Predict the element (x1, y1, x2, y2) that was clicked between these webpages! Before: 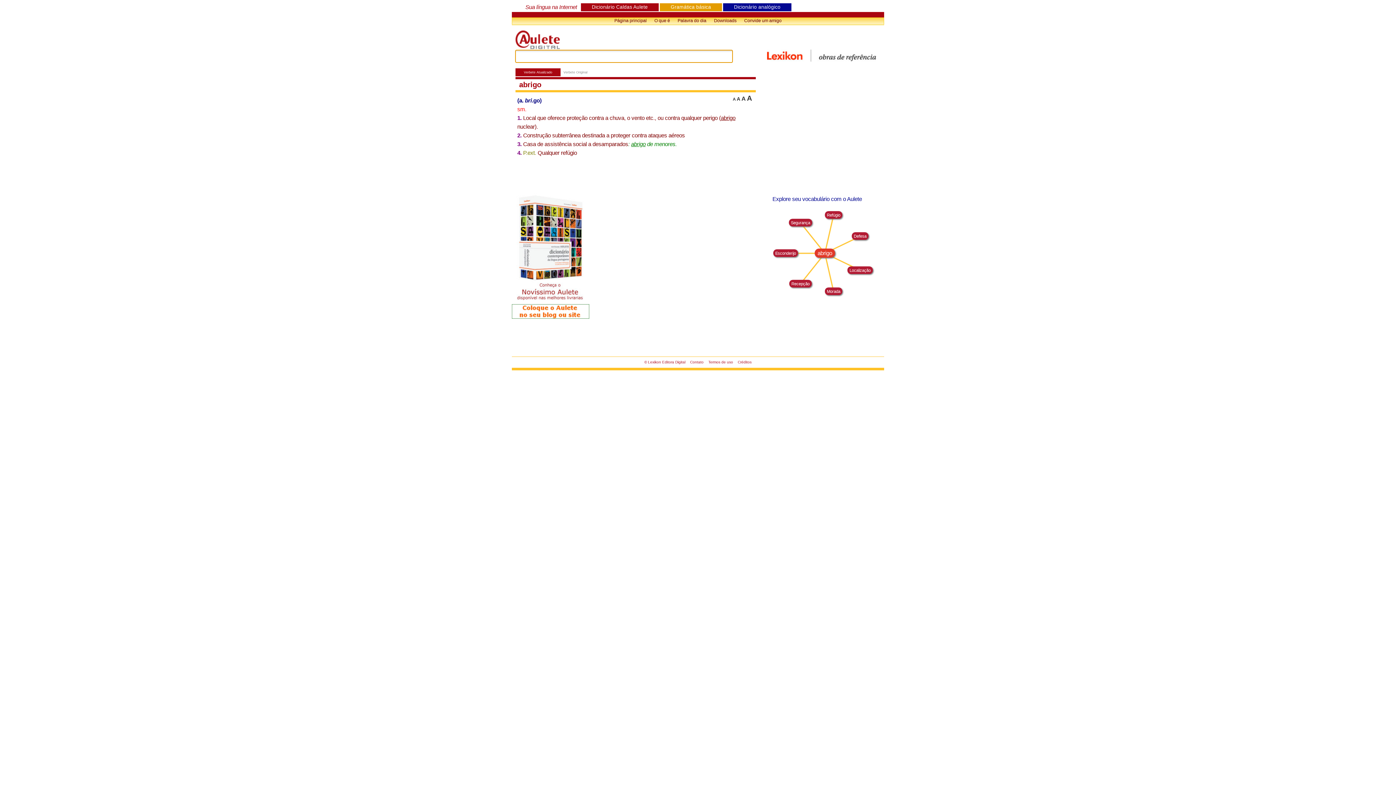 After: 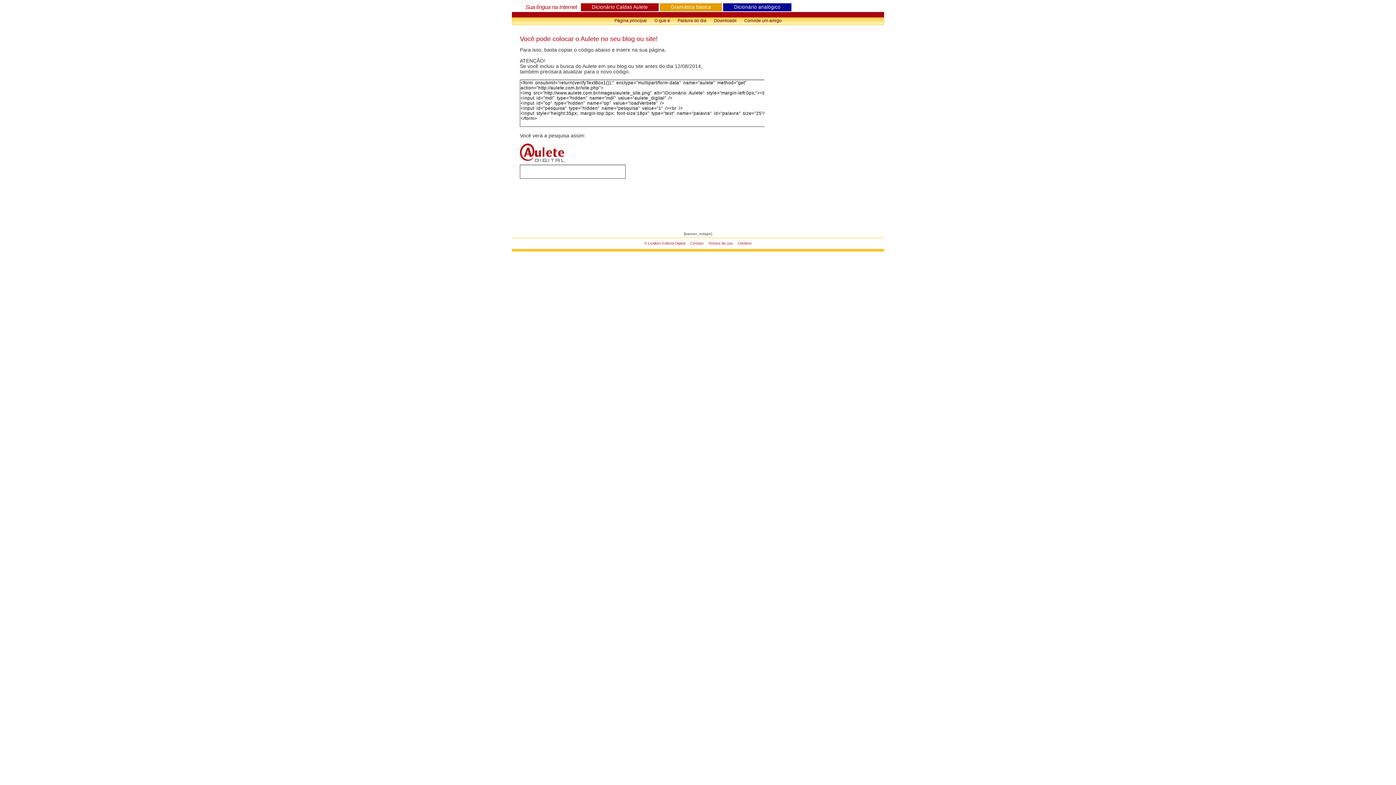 Action: label: Downloads bbox: (710, 17, 740, 24)